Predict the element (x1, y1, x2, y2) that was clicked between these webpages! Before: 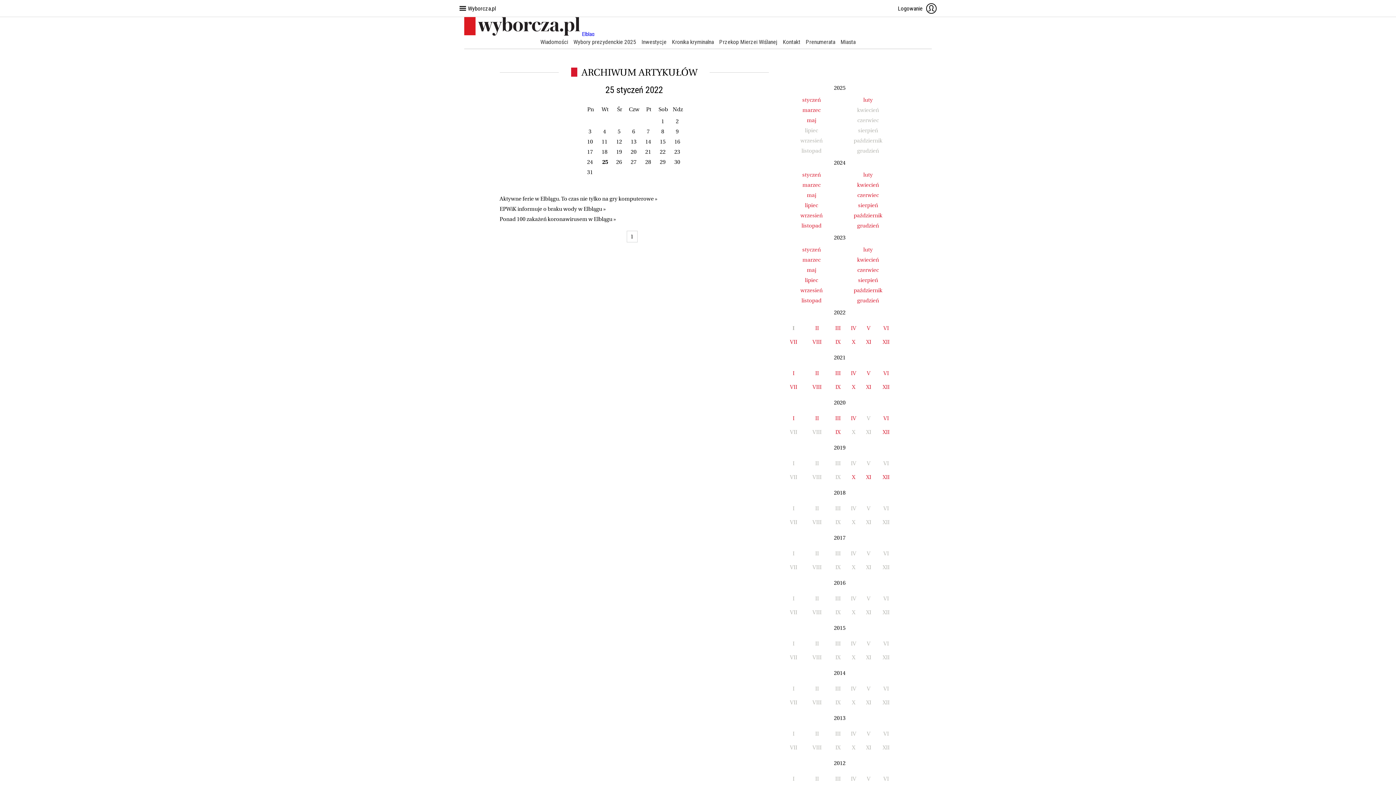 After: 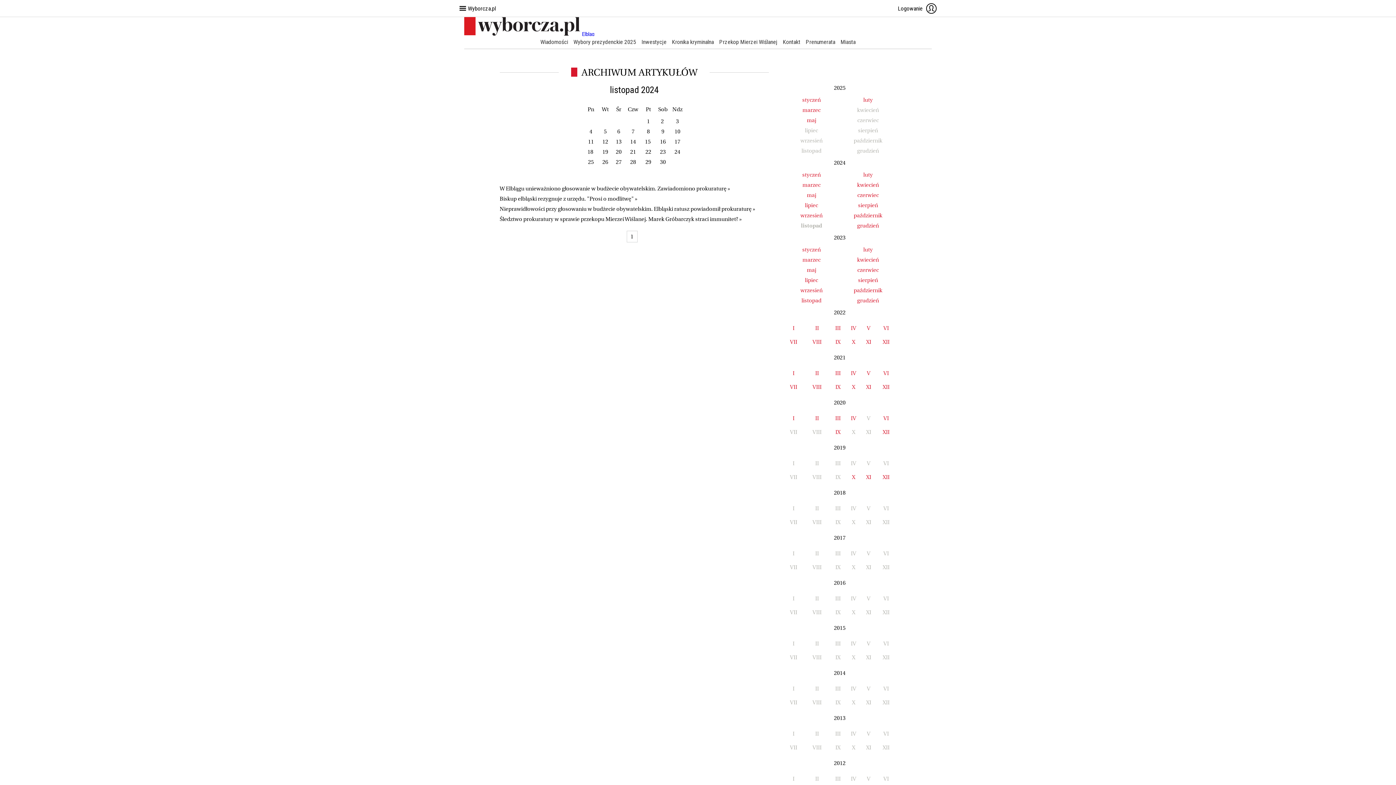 Action: label: listopad bbox: (801, 222, 821, 229)